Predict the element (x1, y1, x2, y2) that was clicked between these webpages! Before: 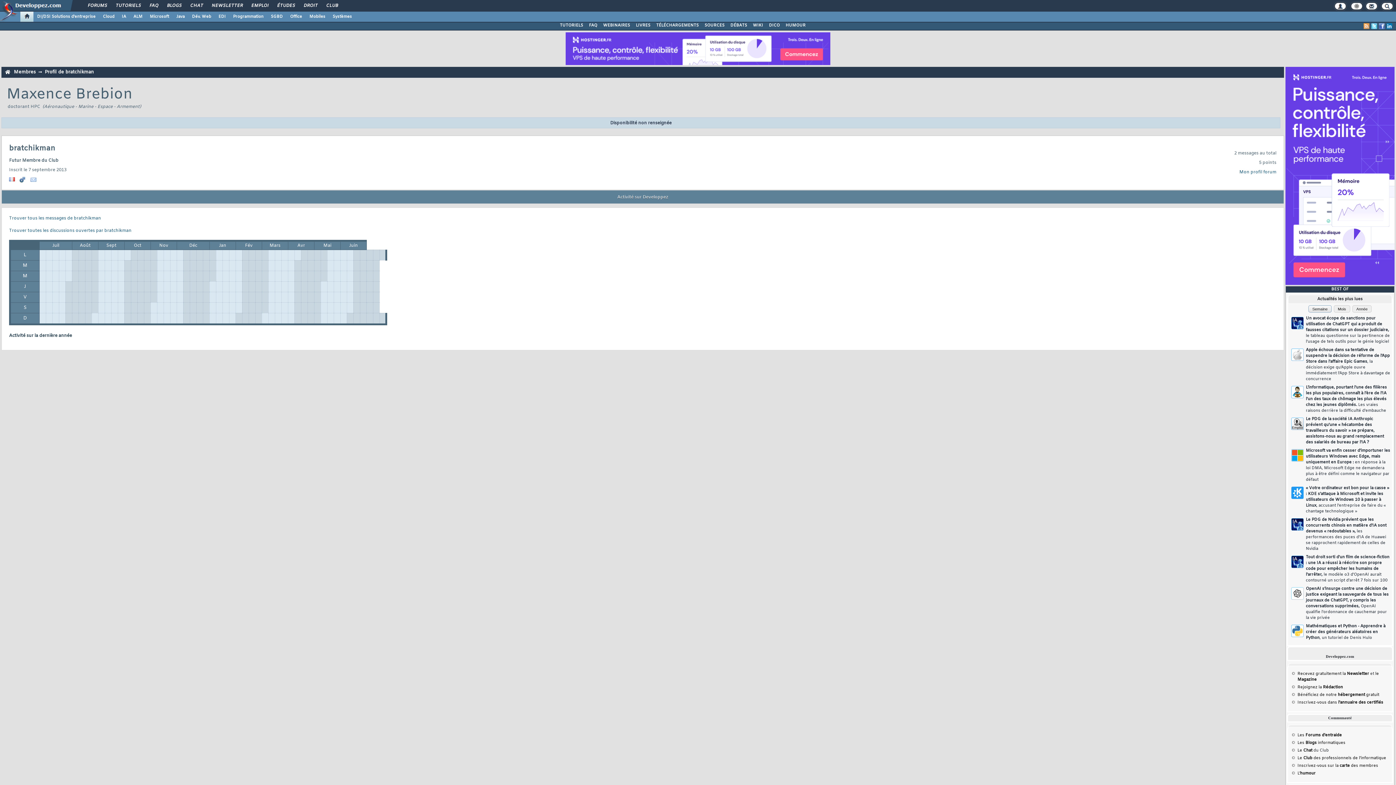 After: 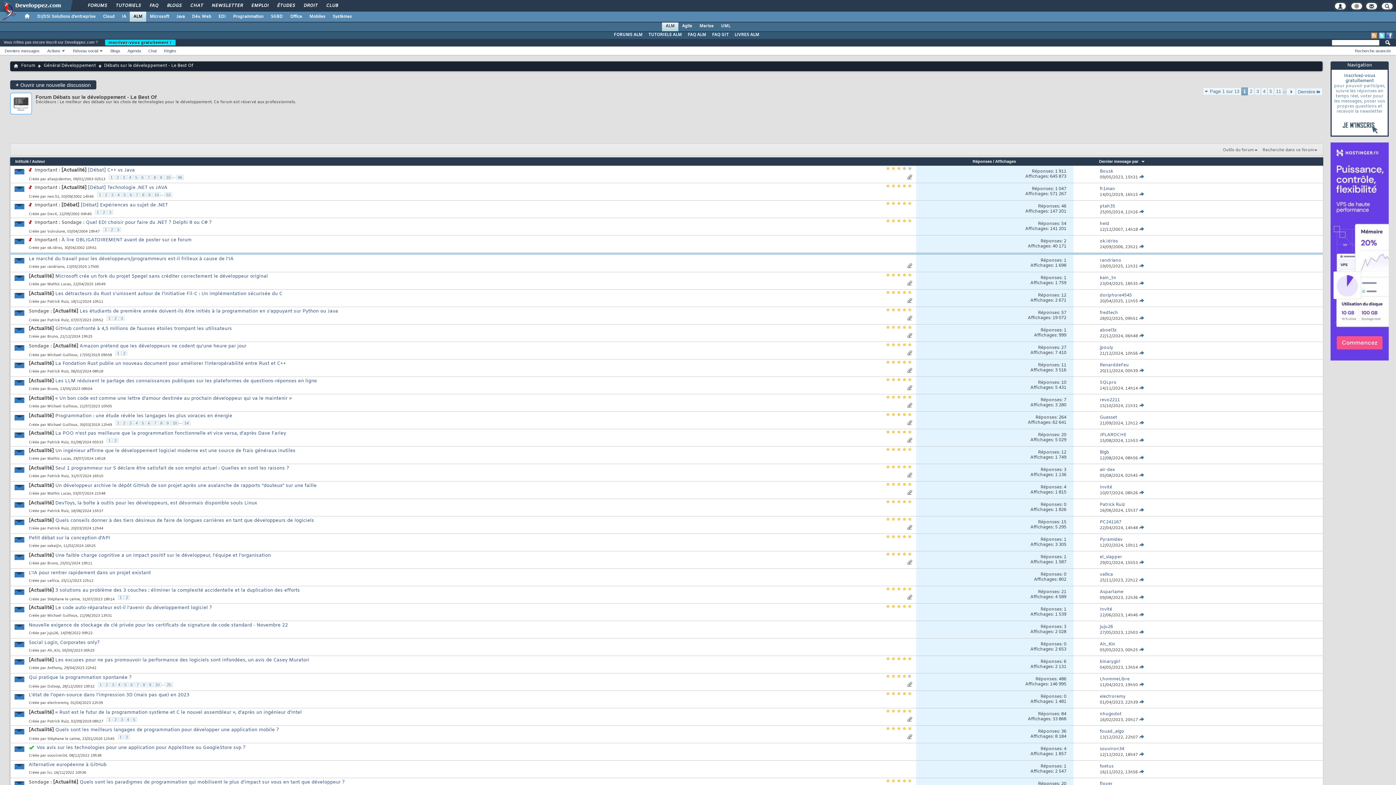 Action: label: DÉBATS bbox: (727, 21, 750, 29)